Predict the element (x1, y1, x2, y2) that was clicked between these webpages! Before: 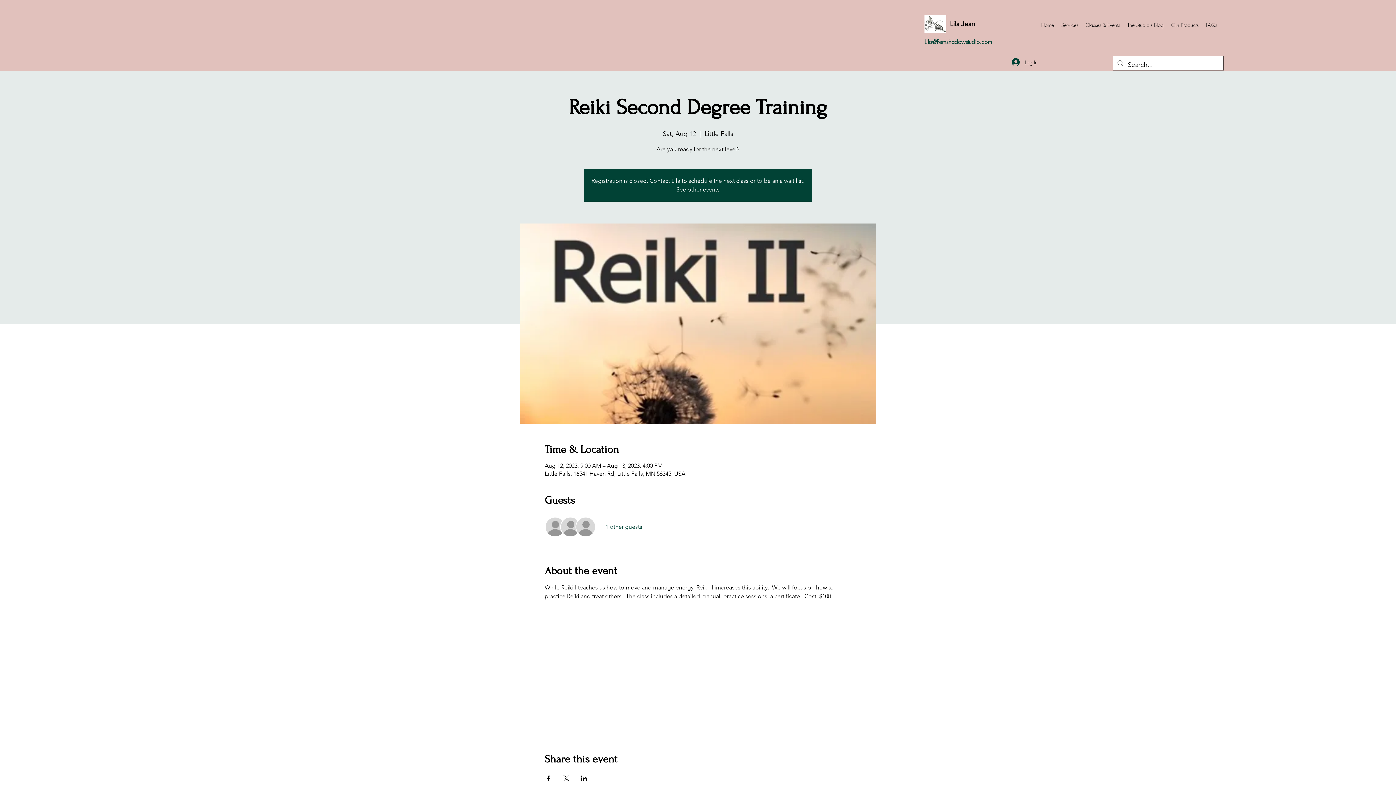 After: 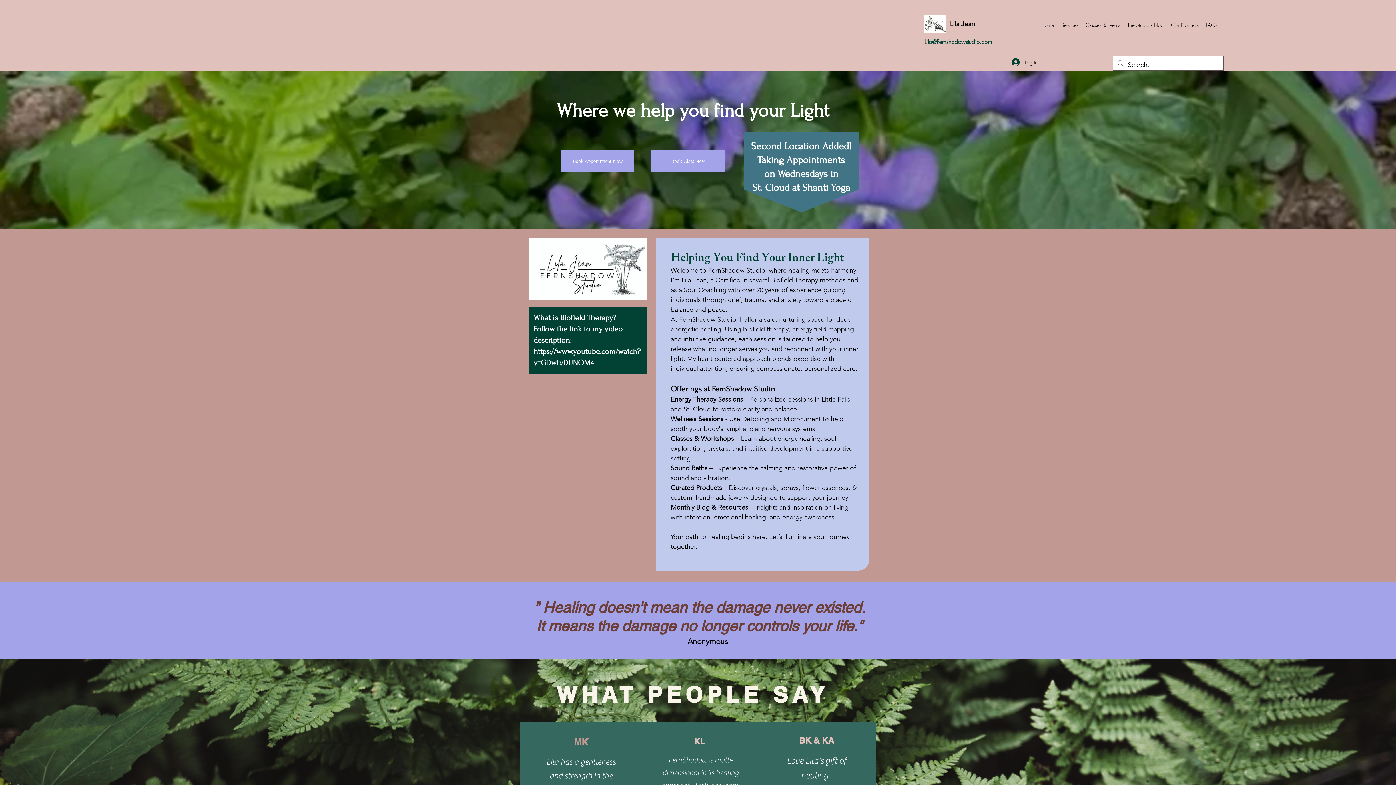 Action: label: See other events bbox: (676, 186, 719, 193)